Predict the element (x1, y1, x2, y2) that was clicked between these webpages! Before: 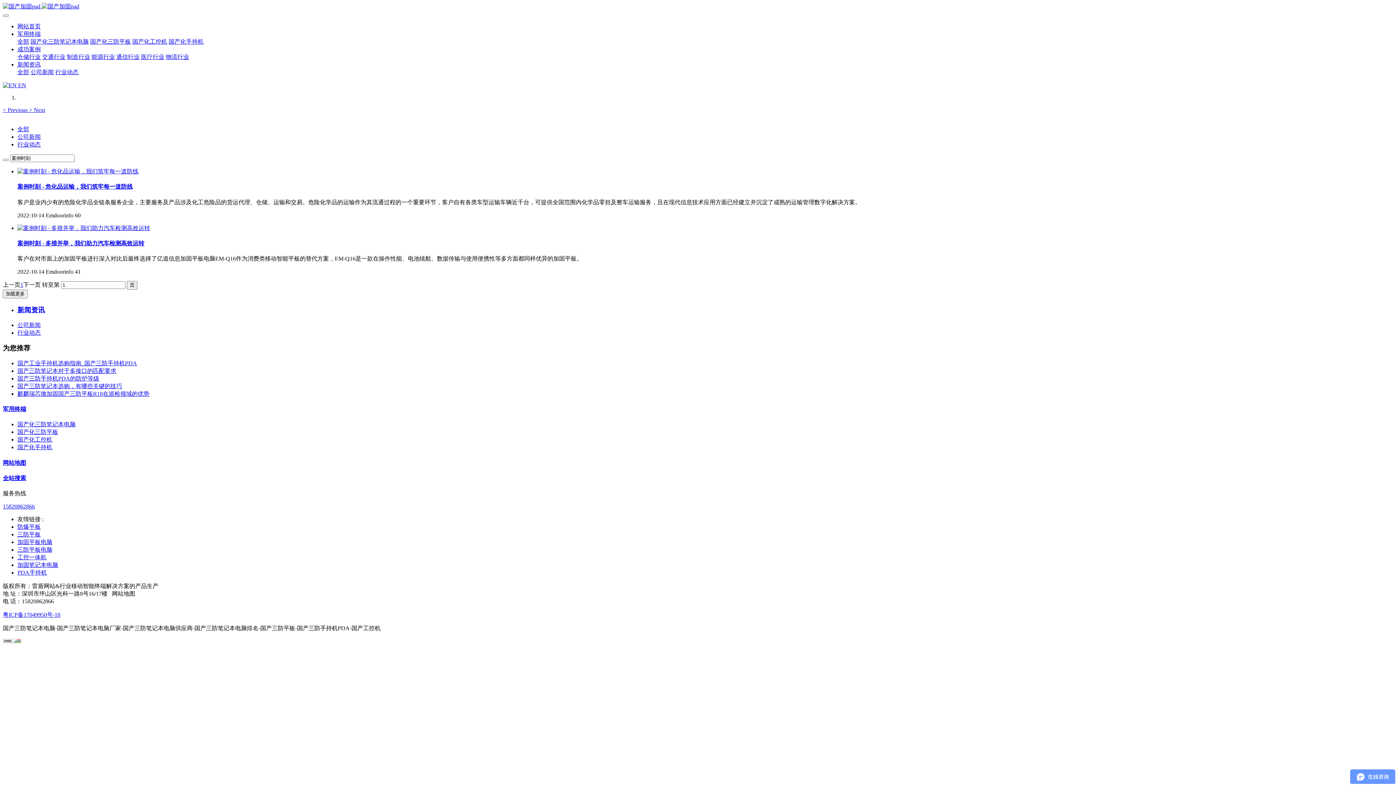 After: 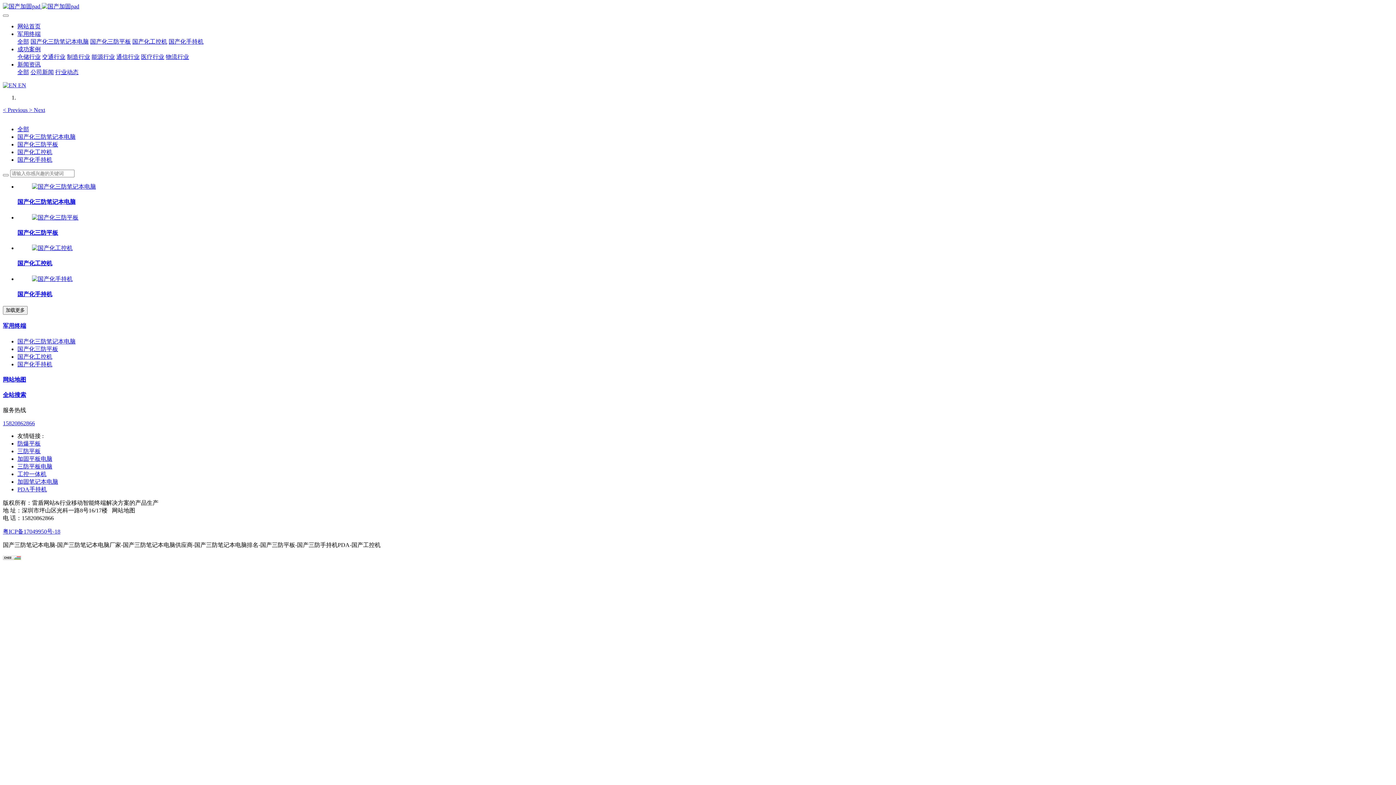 Action: label: 军用终端 bbox: (2, 406, 26, 412)